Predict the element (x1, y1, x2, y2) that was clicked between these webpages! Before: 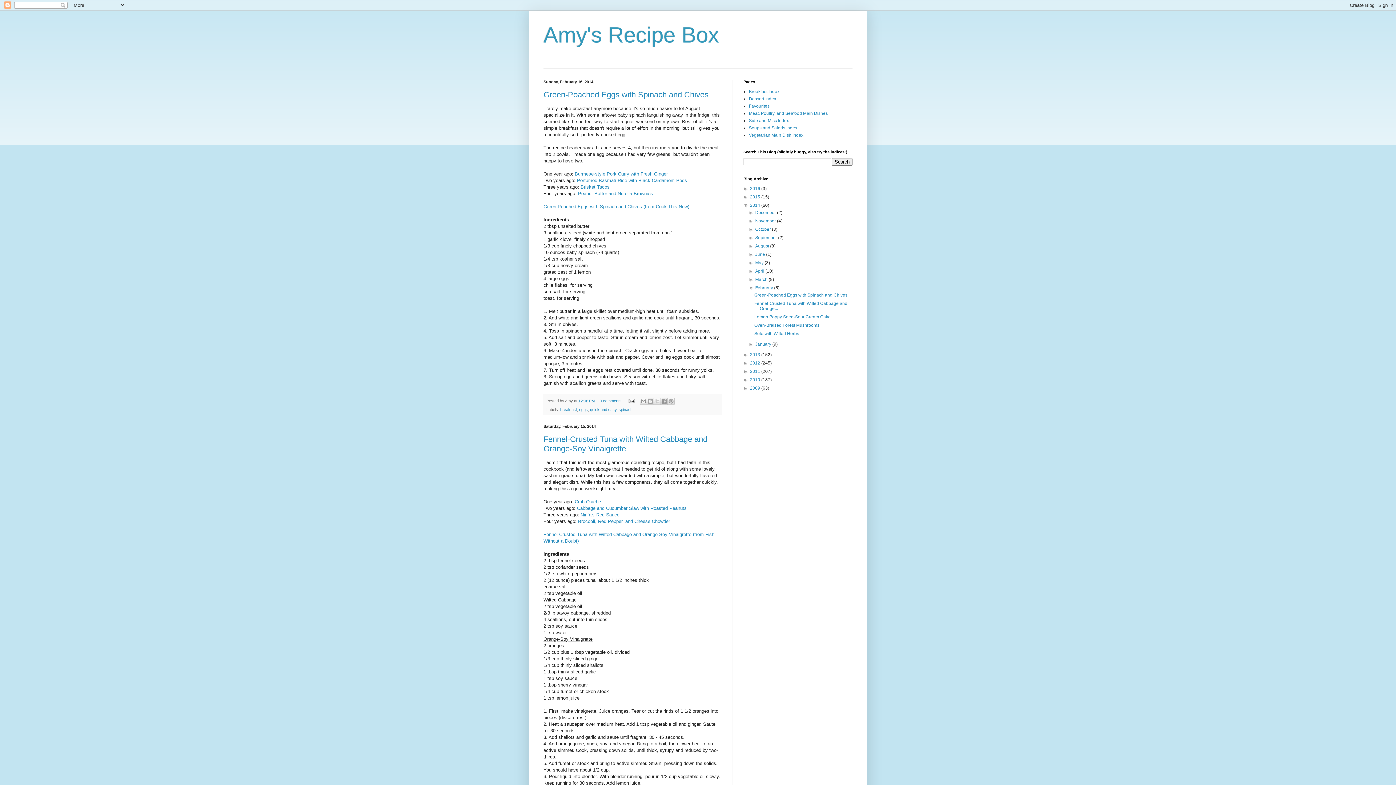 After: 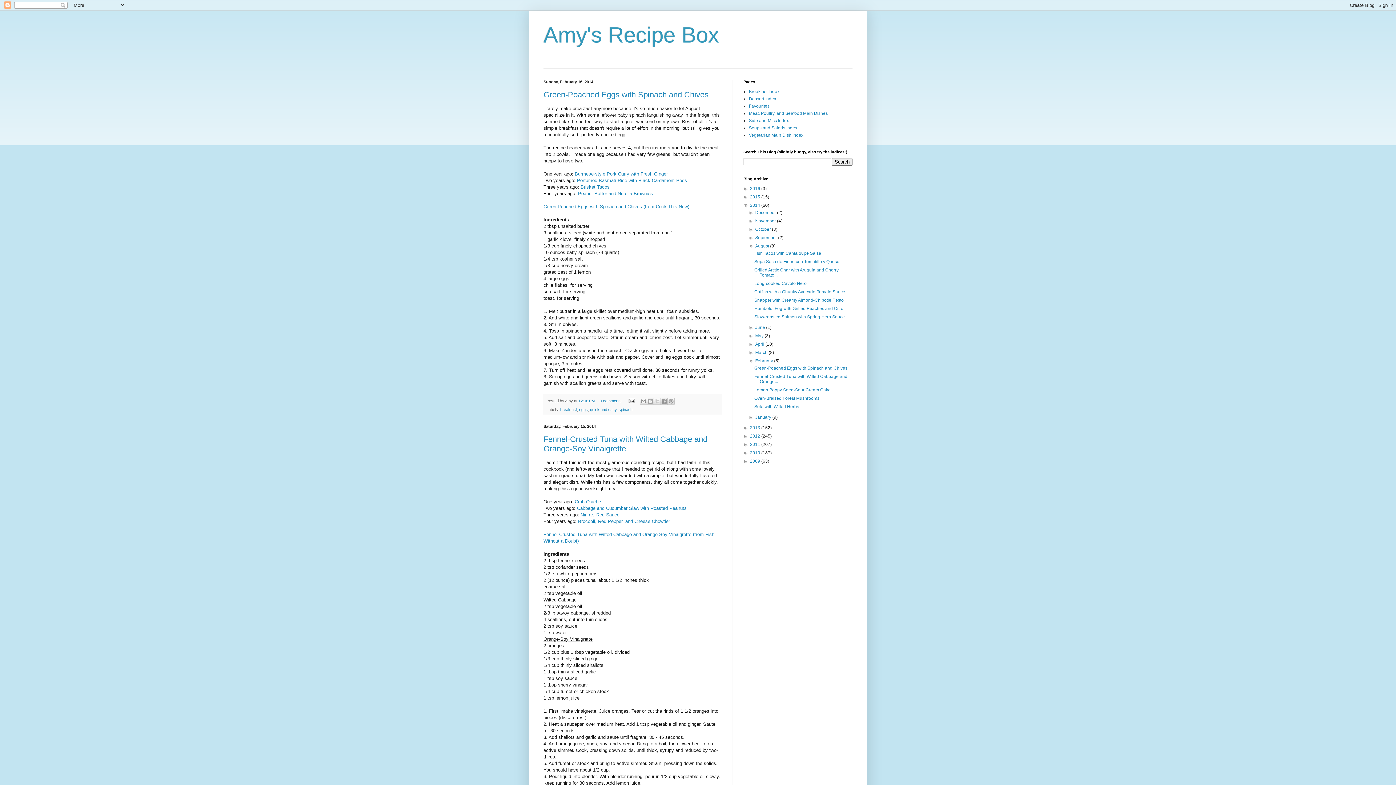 Action: label: ►   bbox: (748, 243, 755, 248)